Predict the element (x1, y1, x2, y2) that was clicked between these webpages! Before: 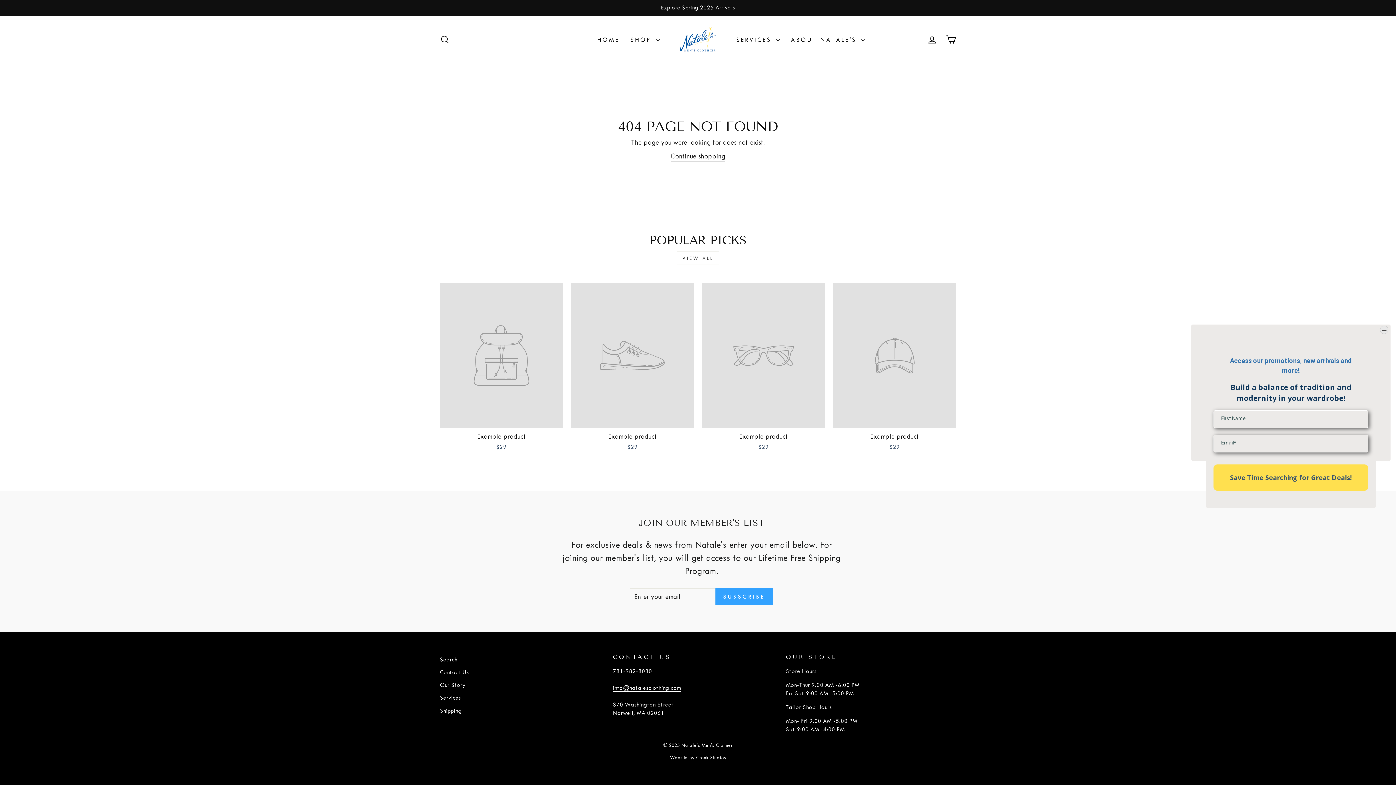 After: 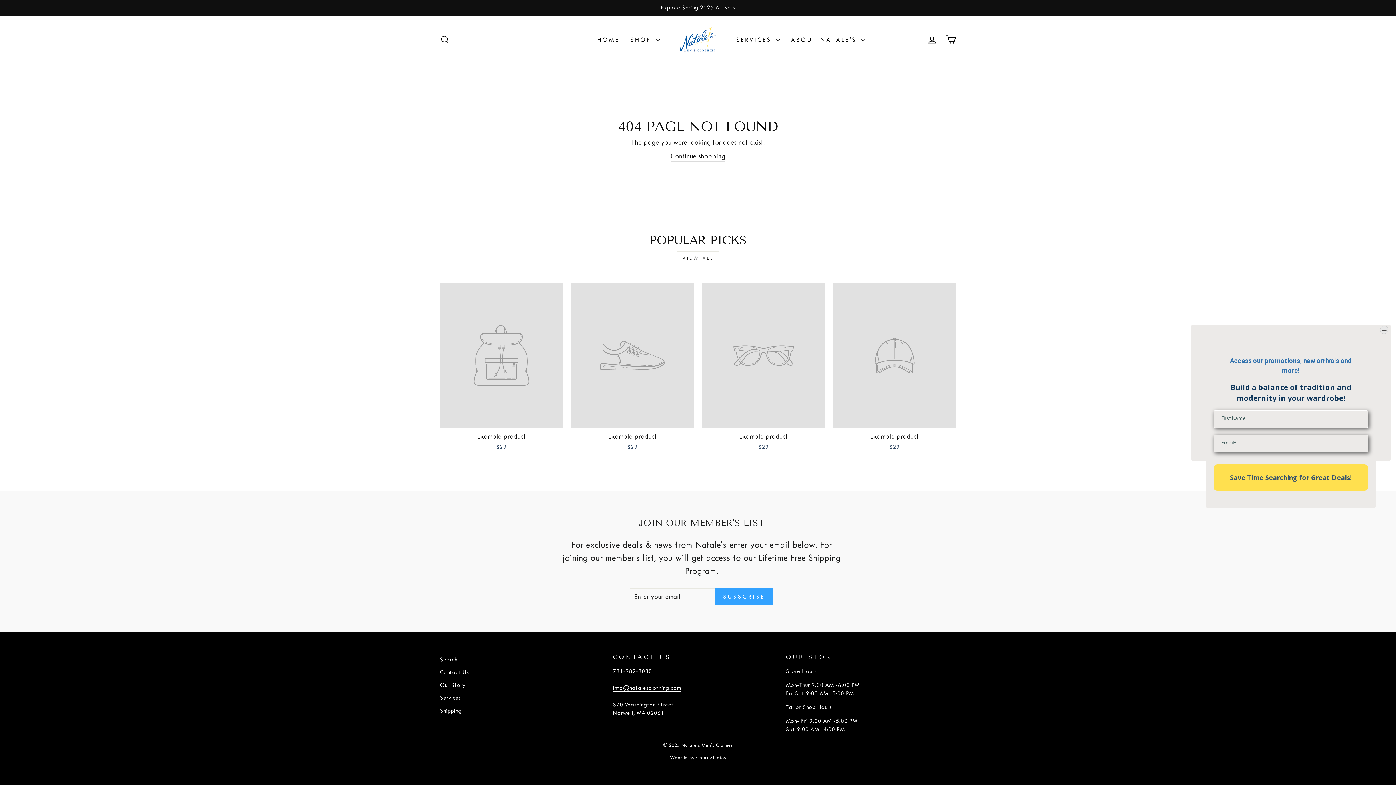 Action: label: Example product
$29 bbox: (833, 283, 956, 453)